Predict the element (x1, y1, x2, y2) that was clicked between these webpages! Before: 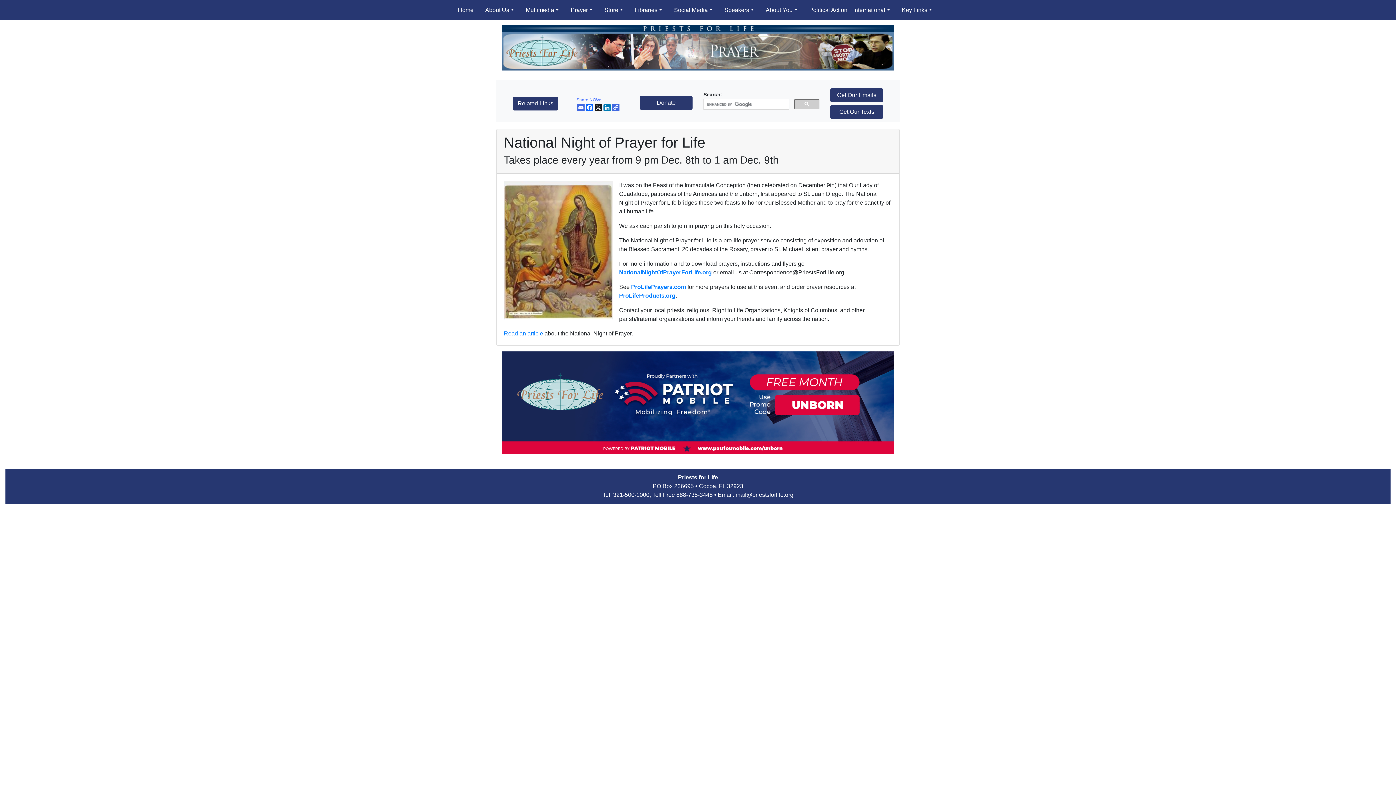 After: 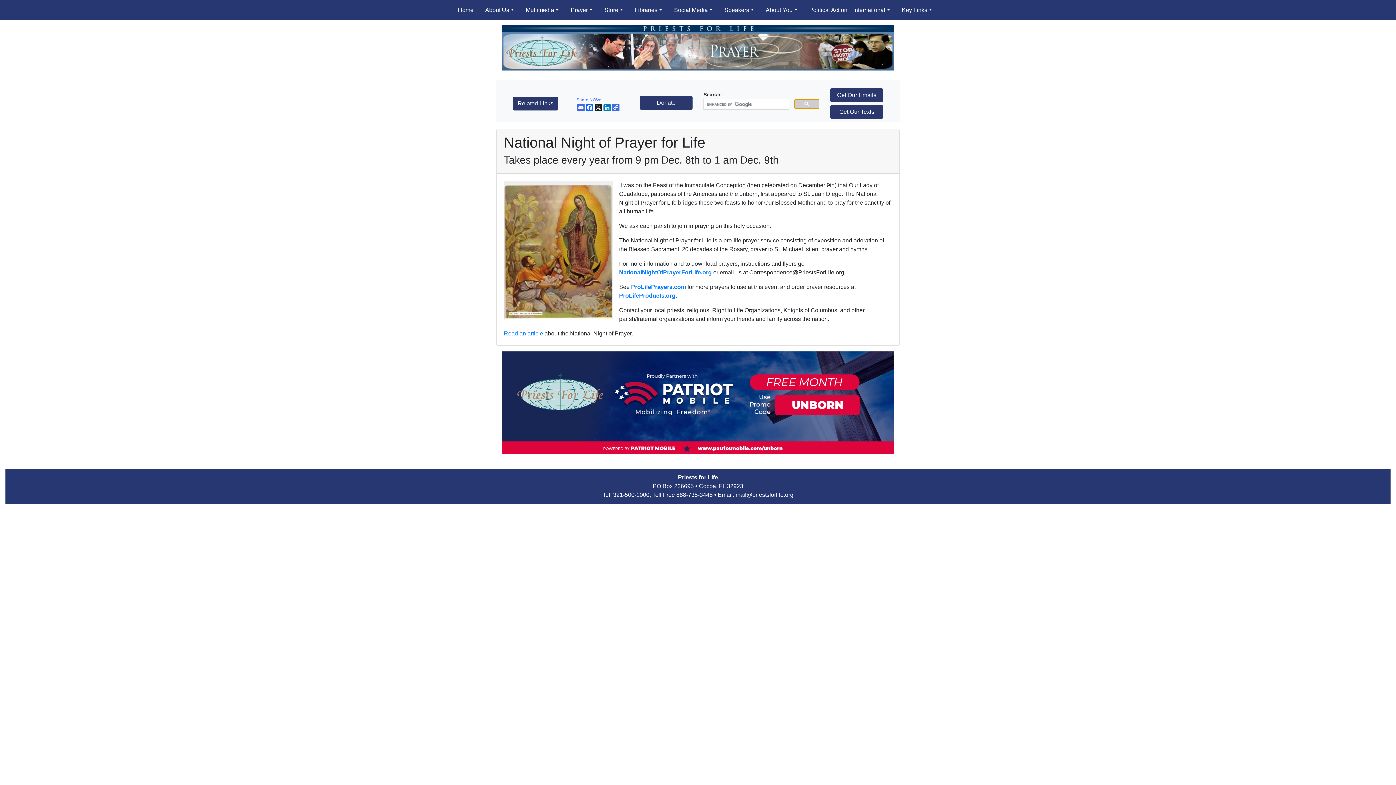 Action: bbox: (794, 99, 819, 109)